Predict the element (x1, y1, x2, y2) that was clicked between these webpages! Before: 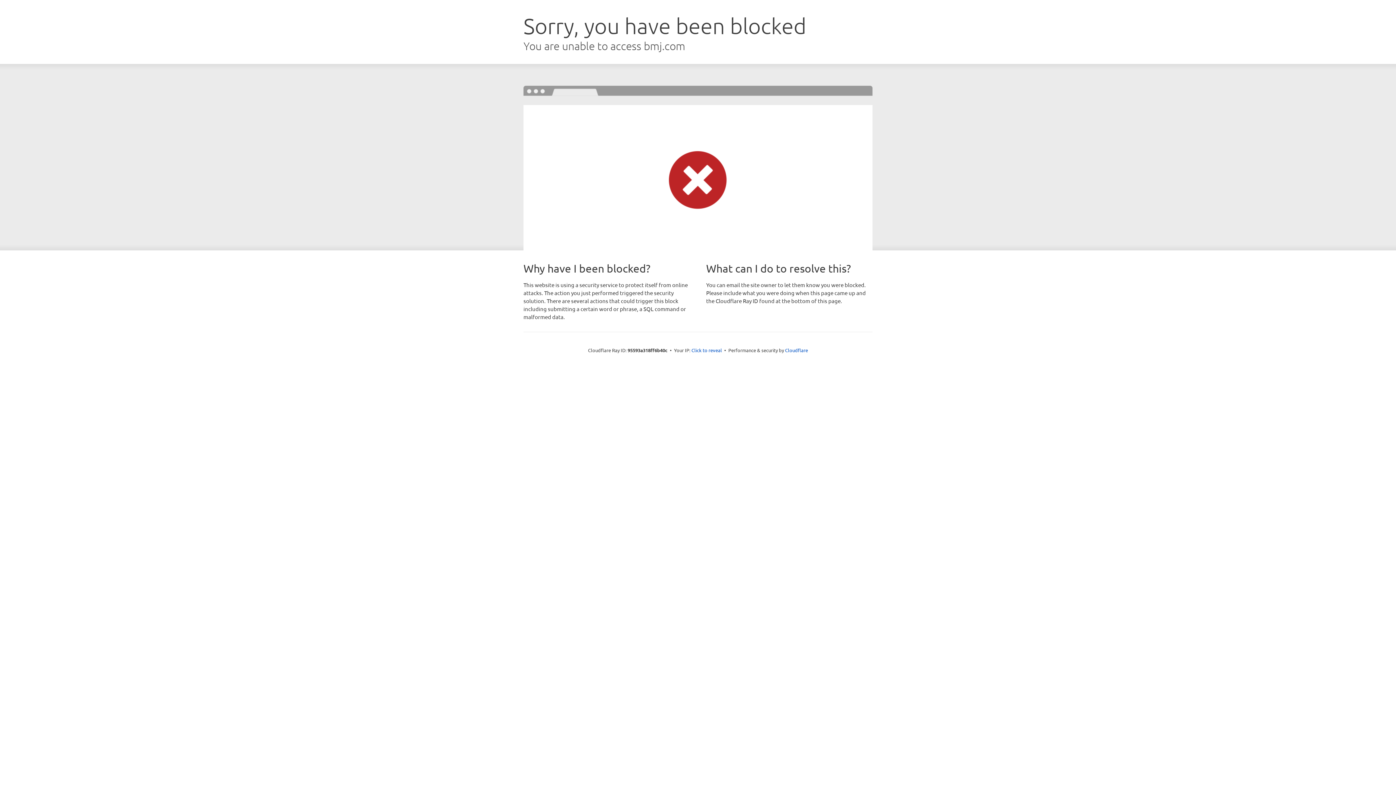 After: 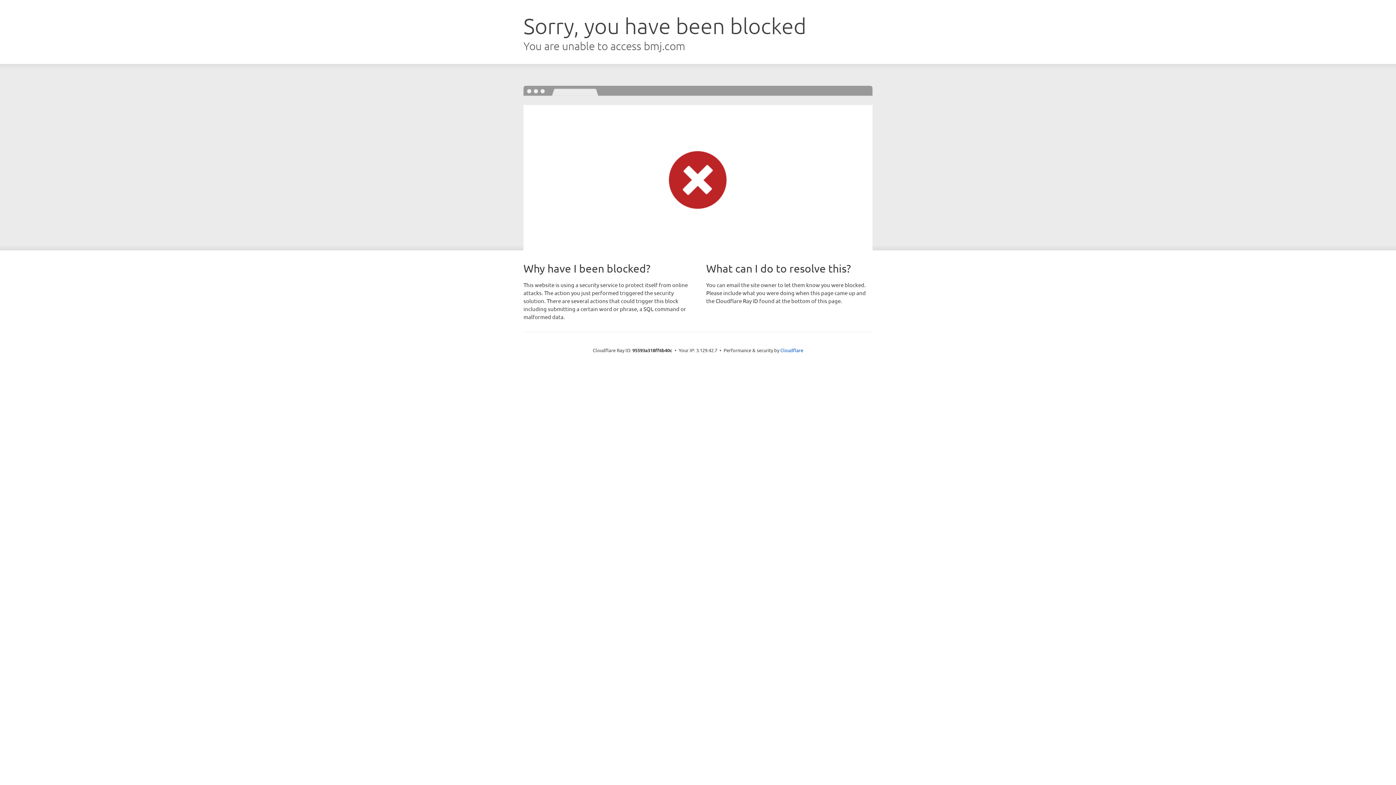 Action: label: Click to reveal bbox: (691, 346, 722, 353)